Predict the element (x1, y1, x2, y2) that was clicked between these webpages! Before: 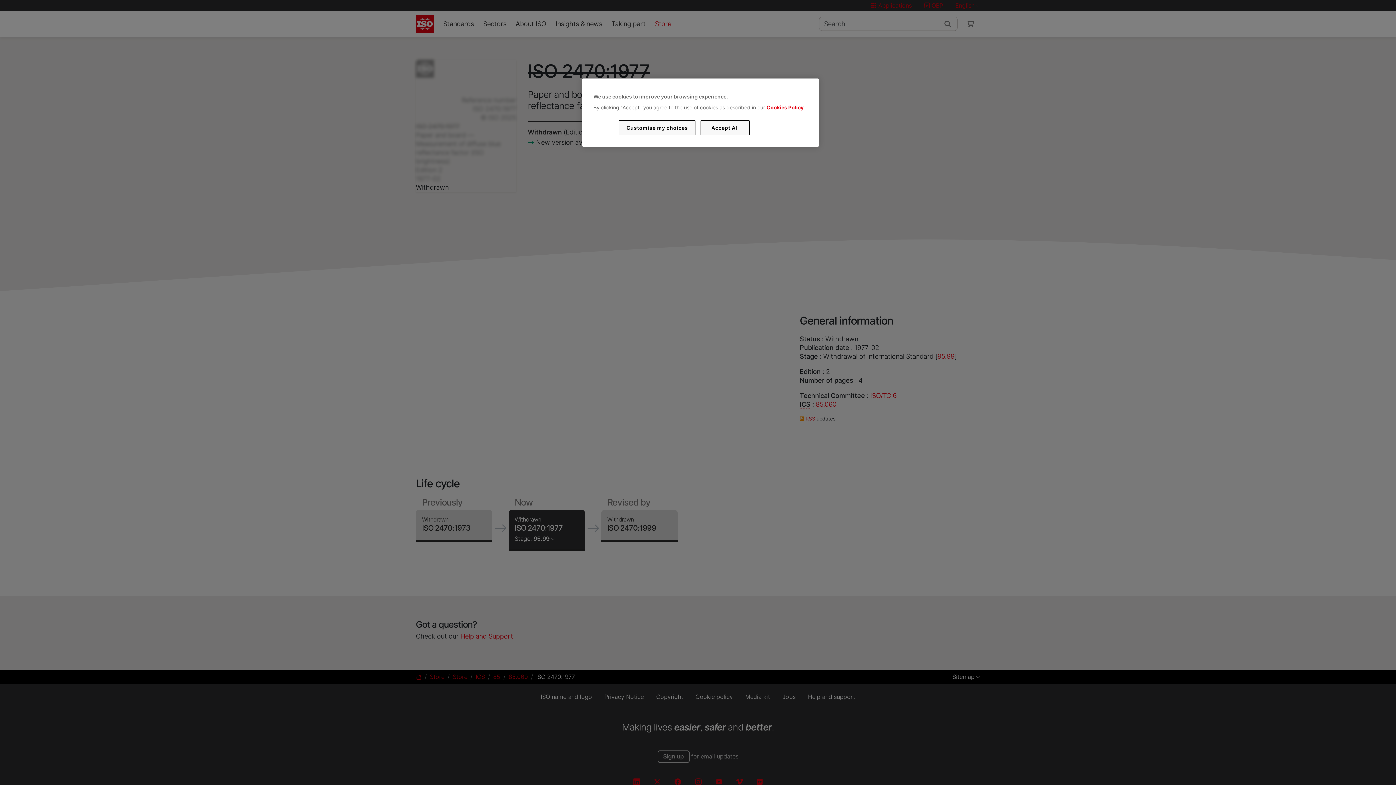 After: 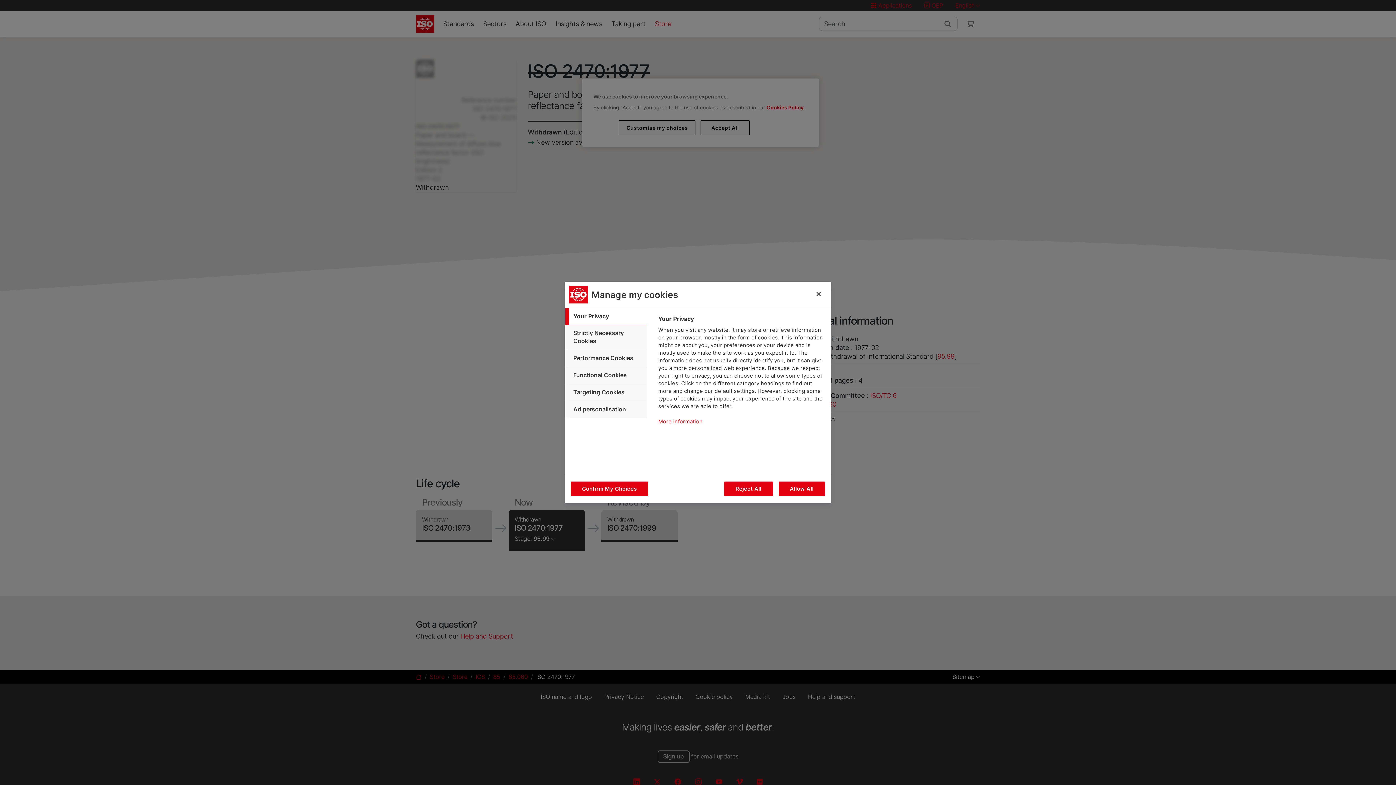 Action: bbox: (619, 120, 695, 135) label: Customise my choices